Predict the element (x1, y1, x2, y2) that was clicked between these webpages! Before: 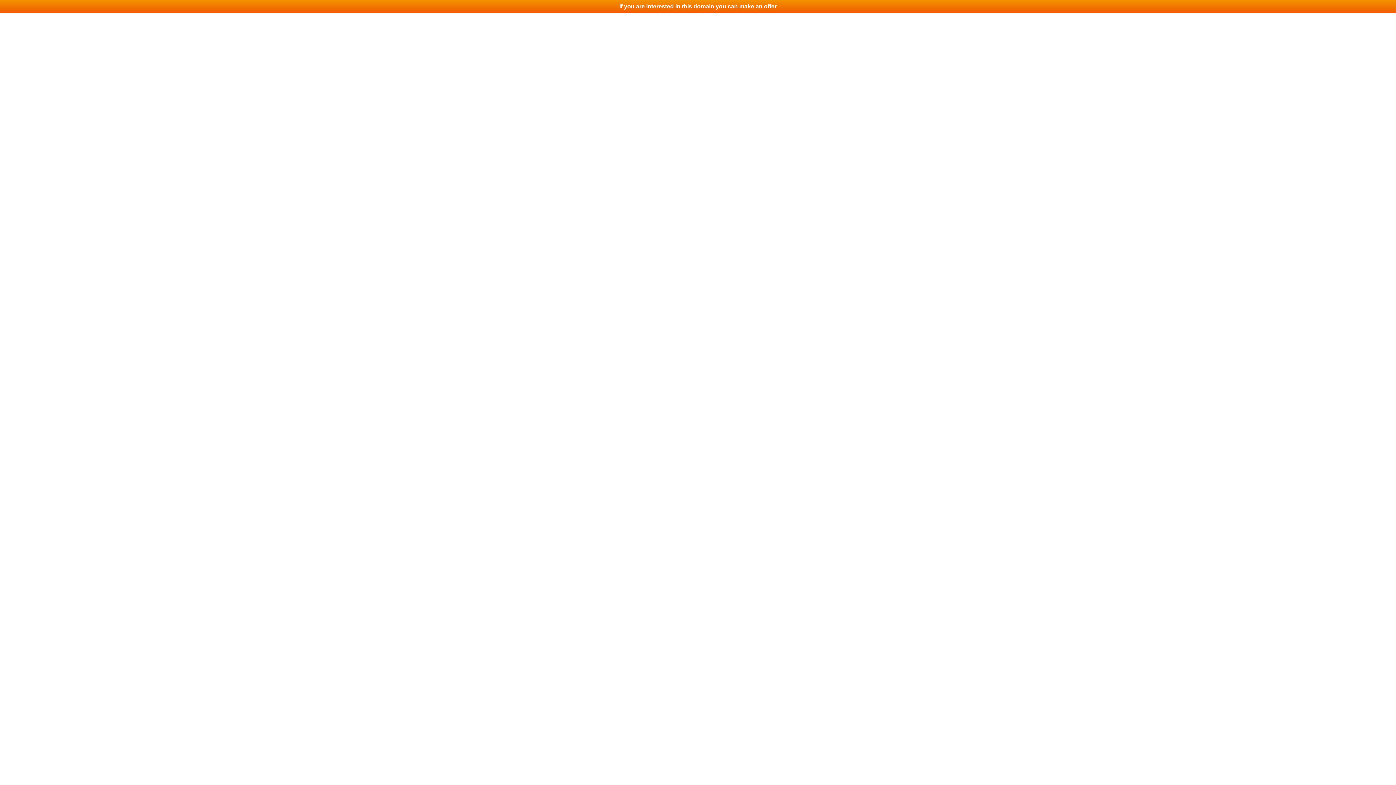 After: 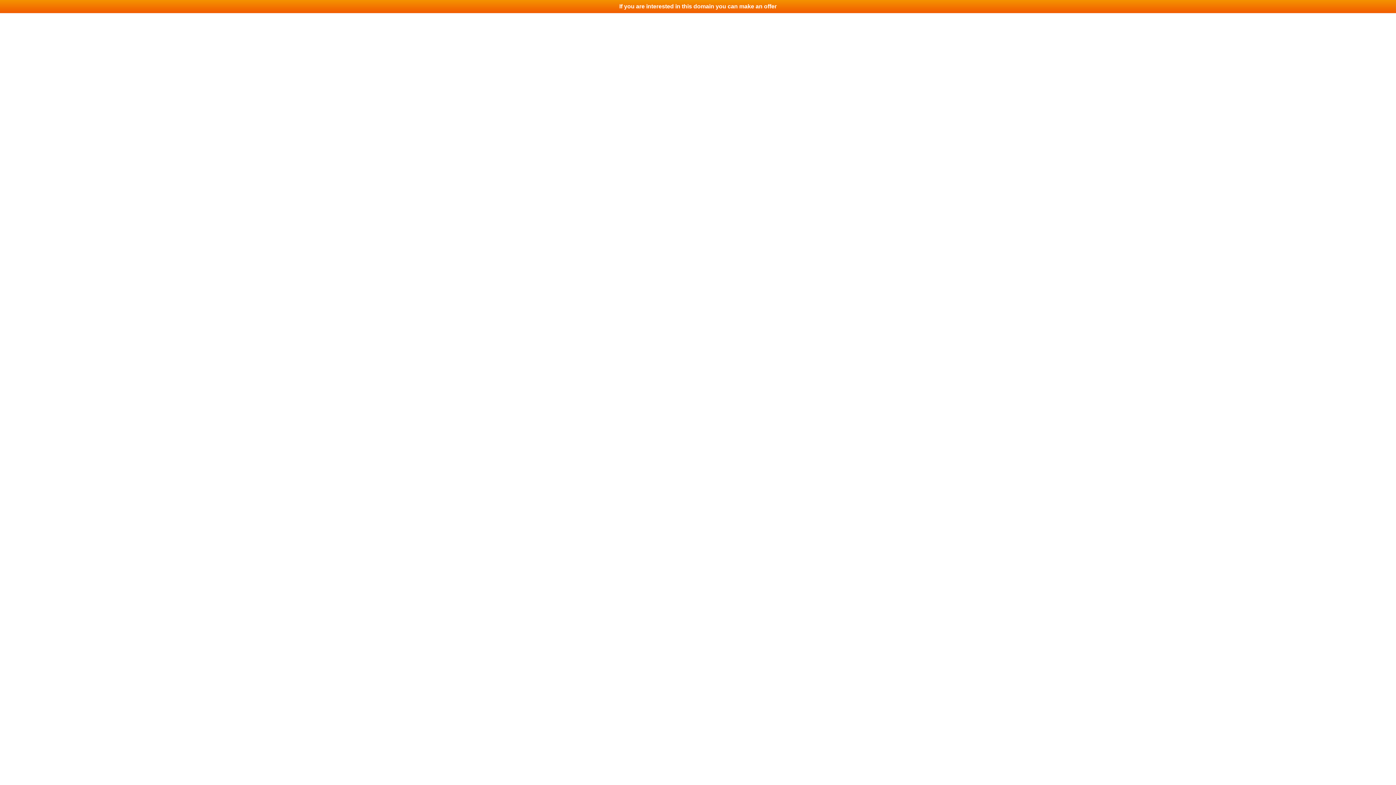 Action: bbox: (0, 0, 1396, 13) label: If you are interested in this domain you can make an offer